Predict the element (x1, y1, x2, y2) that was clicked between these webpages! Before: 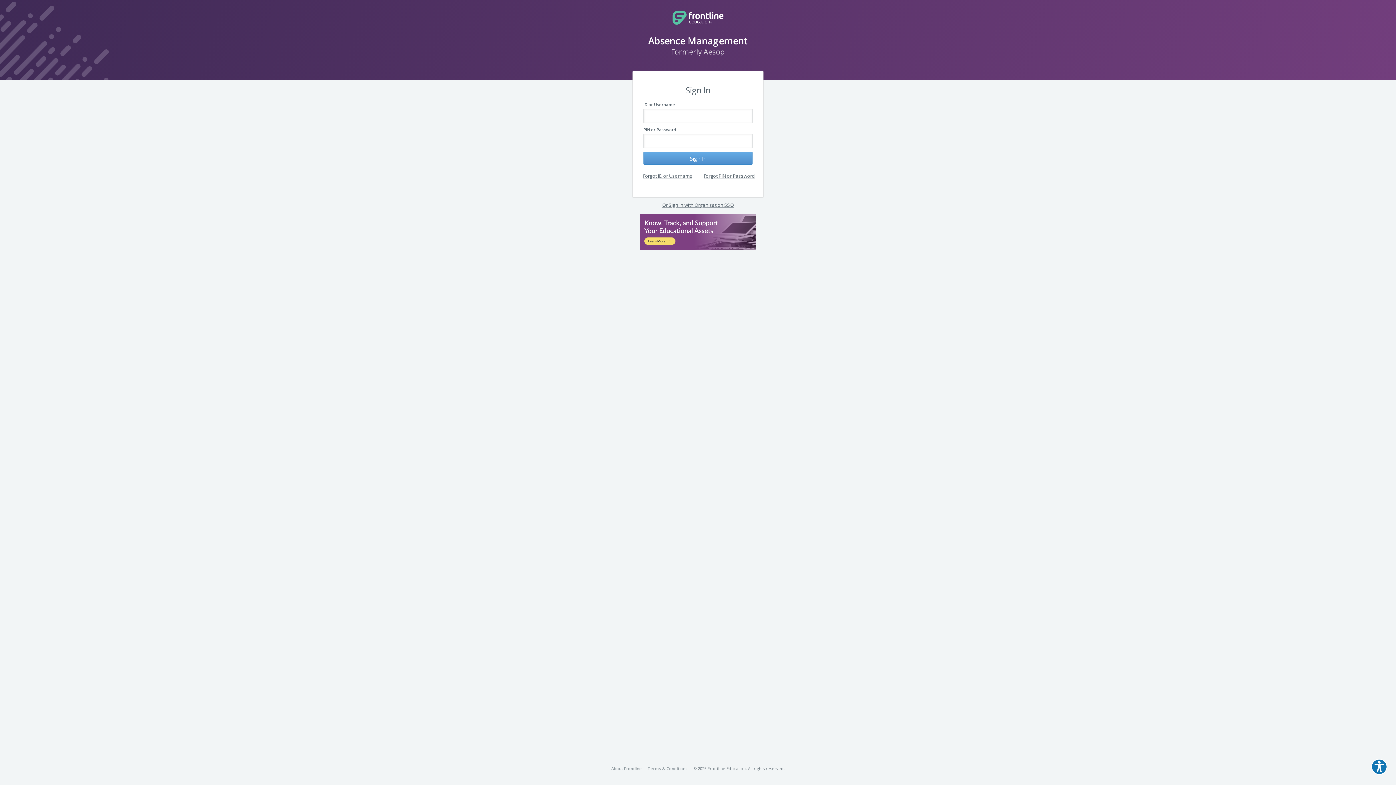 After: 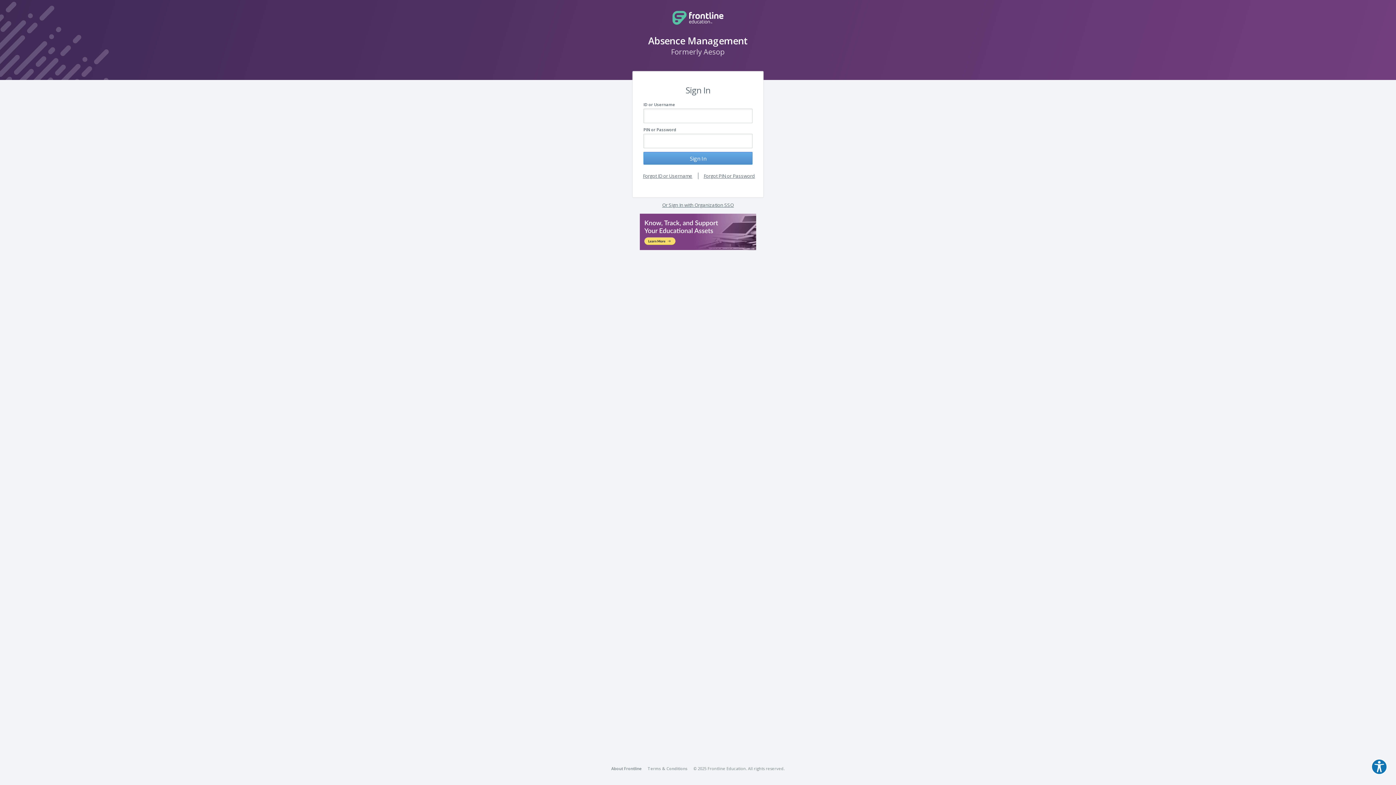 Action: bbox: (611, 766, 642, 771) label: About Frontline